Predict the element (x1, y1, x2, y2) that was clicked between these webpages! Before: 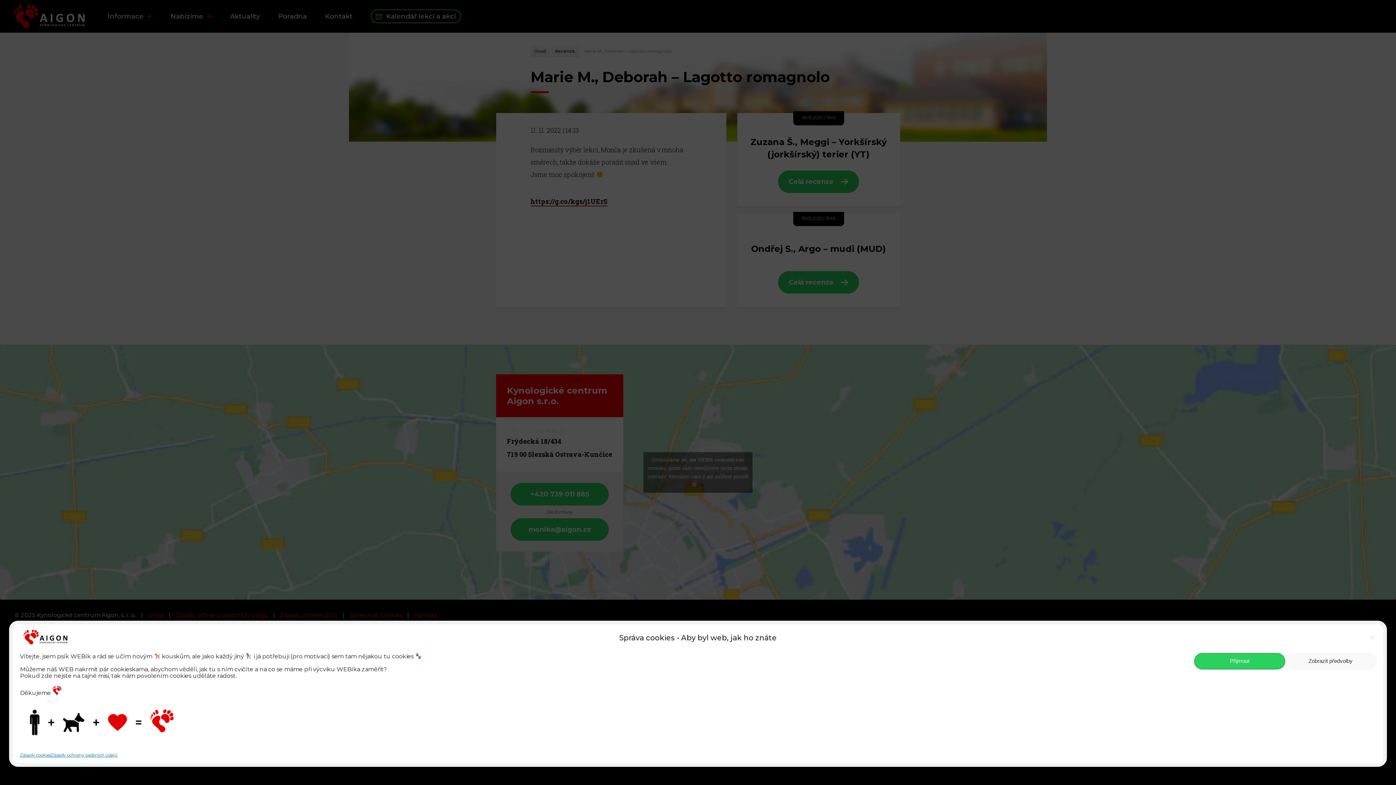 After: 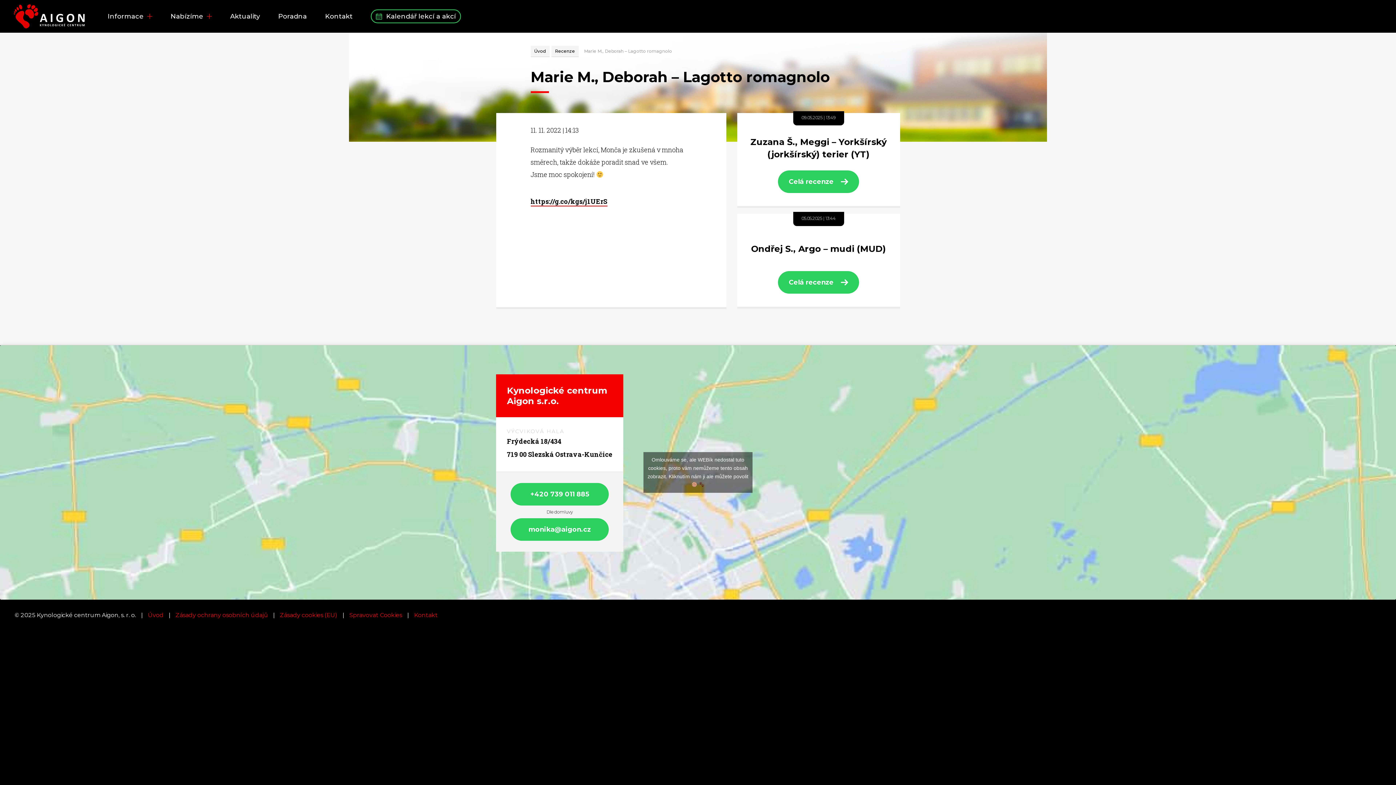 Action: bbox: (1369, 634, 1376, 641) label: Zavřít dialogové okno